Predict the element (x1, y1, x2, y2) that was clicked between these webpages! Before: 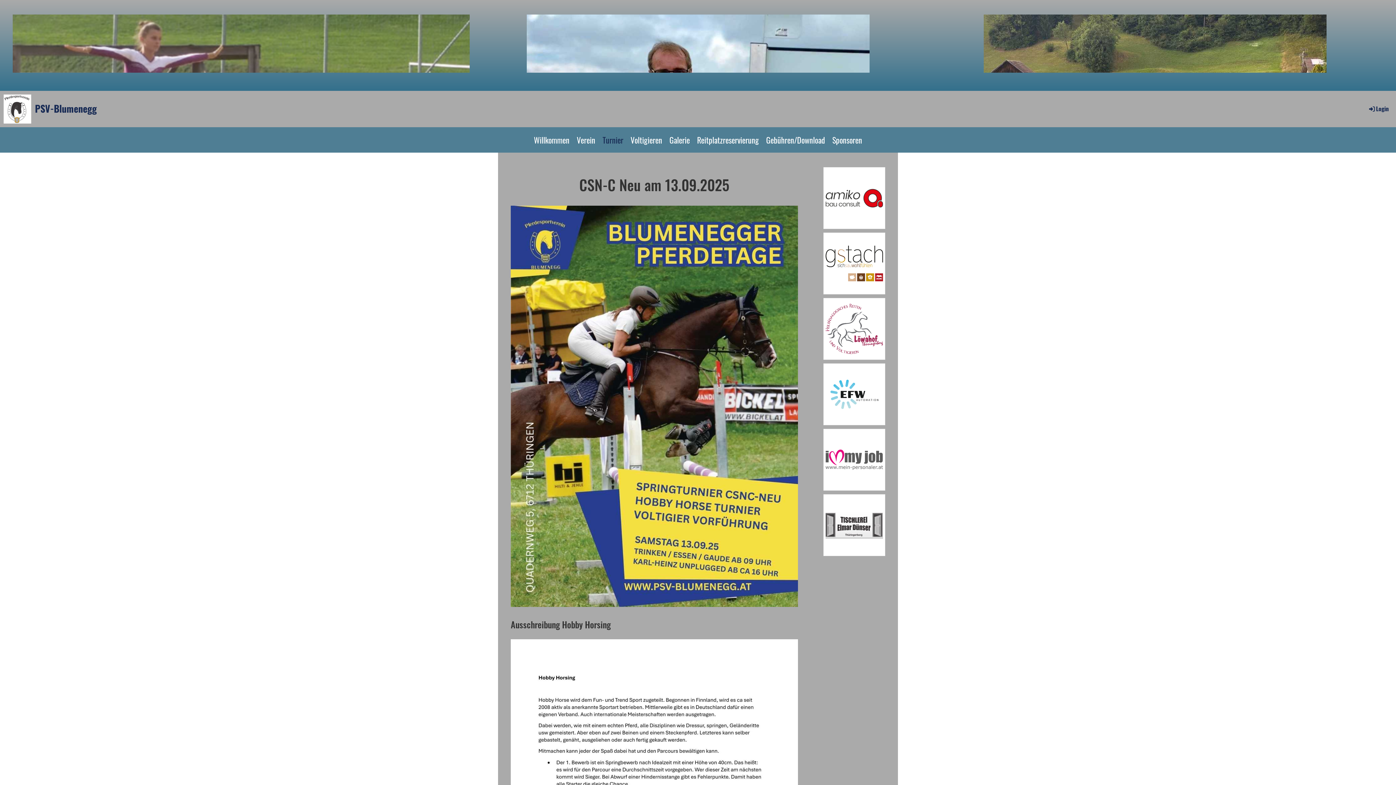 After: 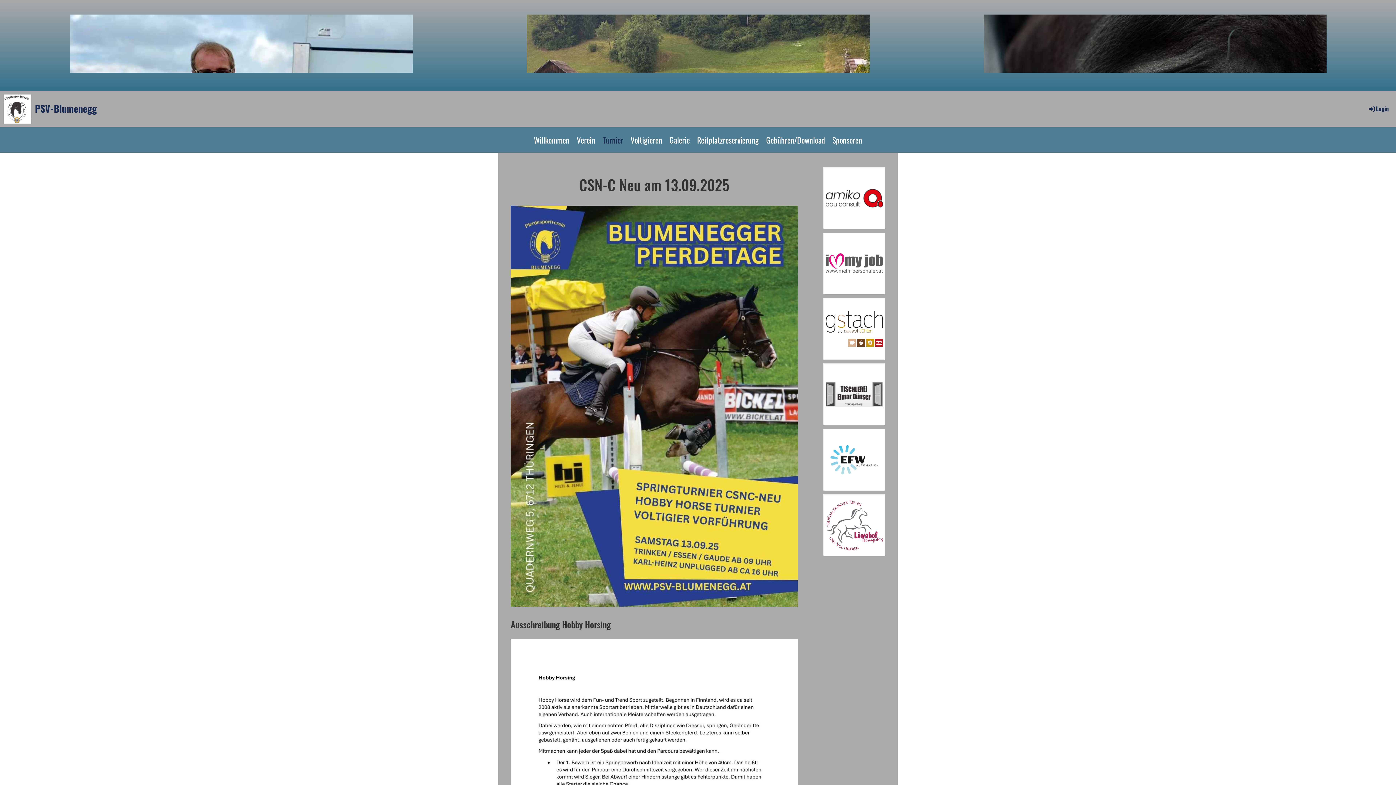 Action: label: Turnier bbox: (599, 127, 627, 152)